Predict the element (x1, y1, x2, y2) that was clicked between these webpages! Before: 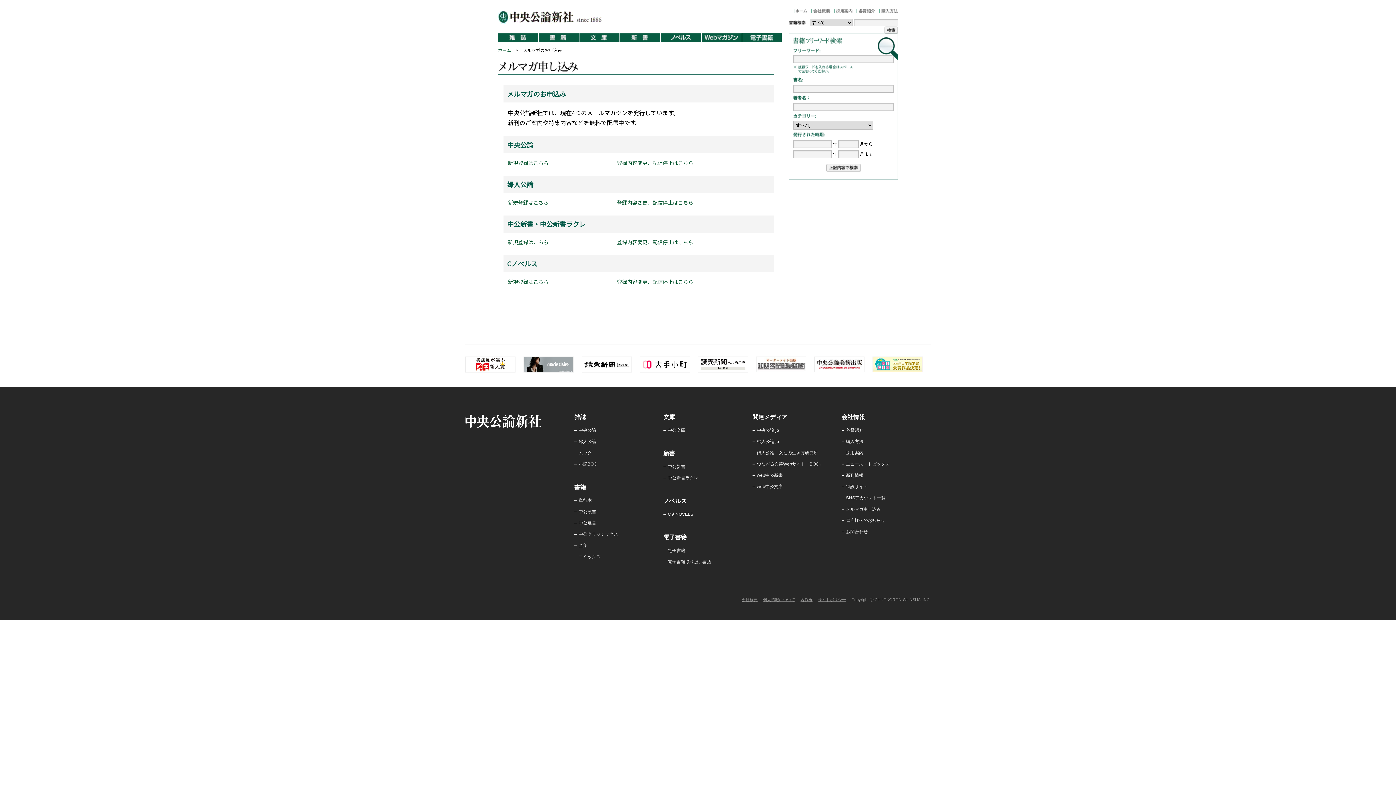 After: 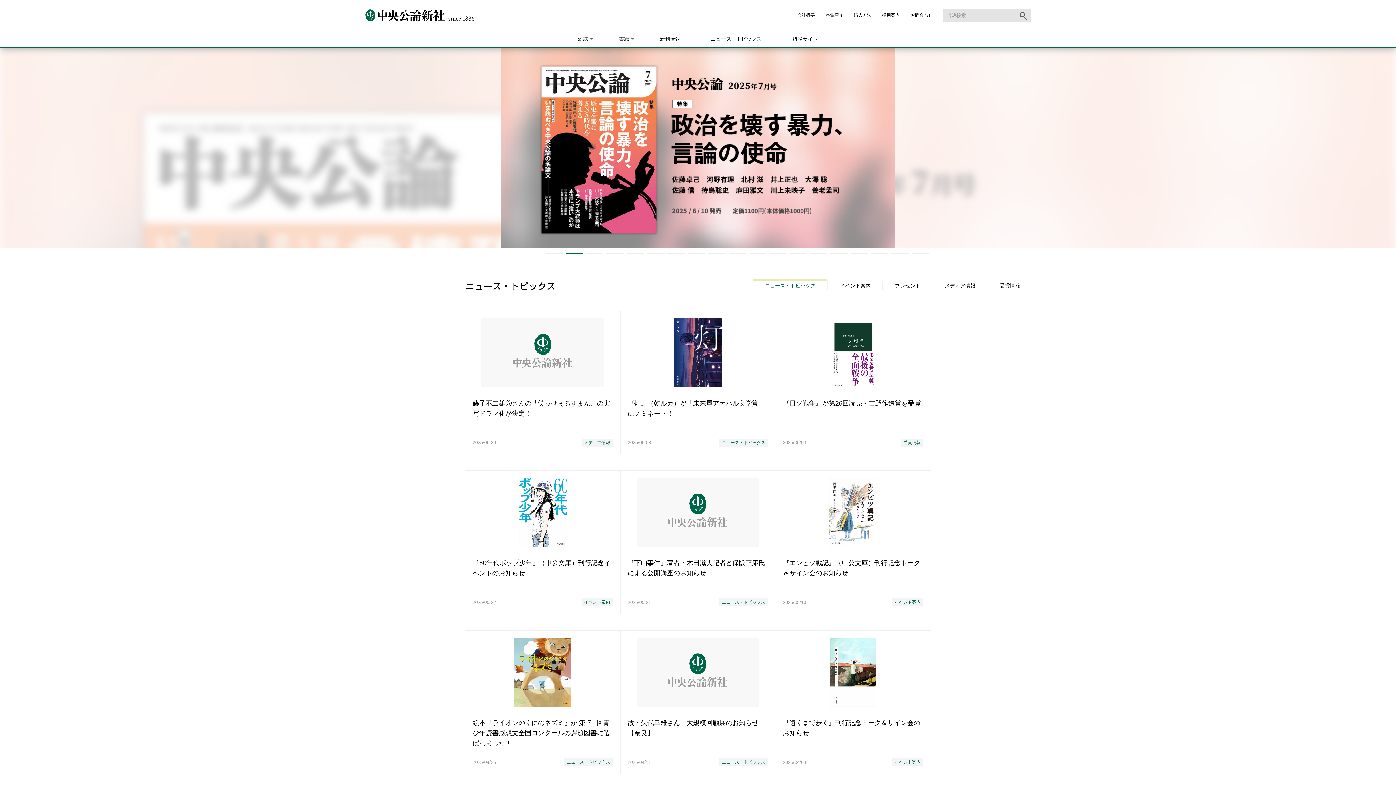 Action: label: ホーム bbox: (498, 46, 511, 53)